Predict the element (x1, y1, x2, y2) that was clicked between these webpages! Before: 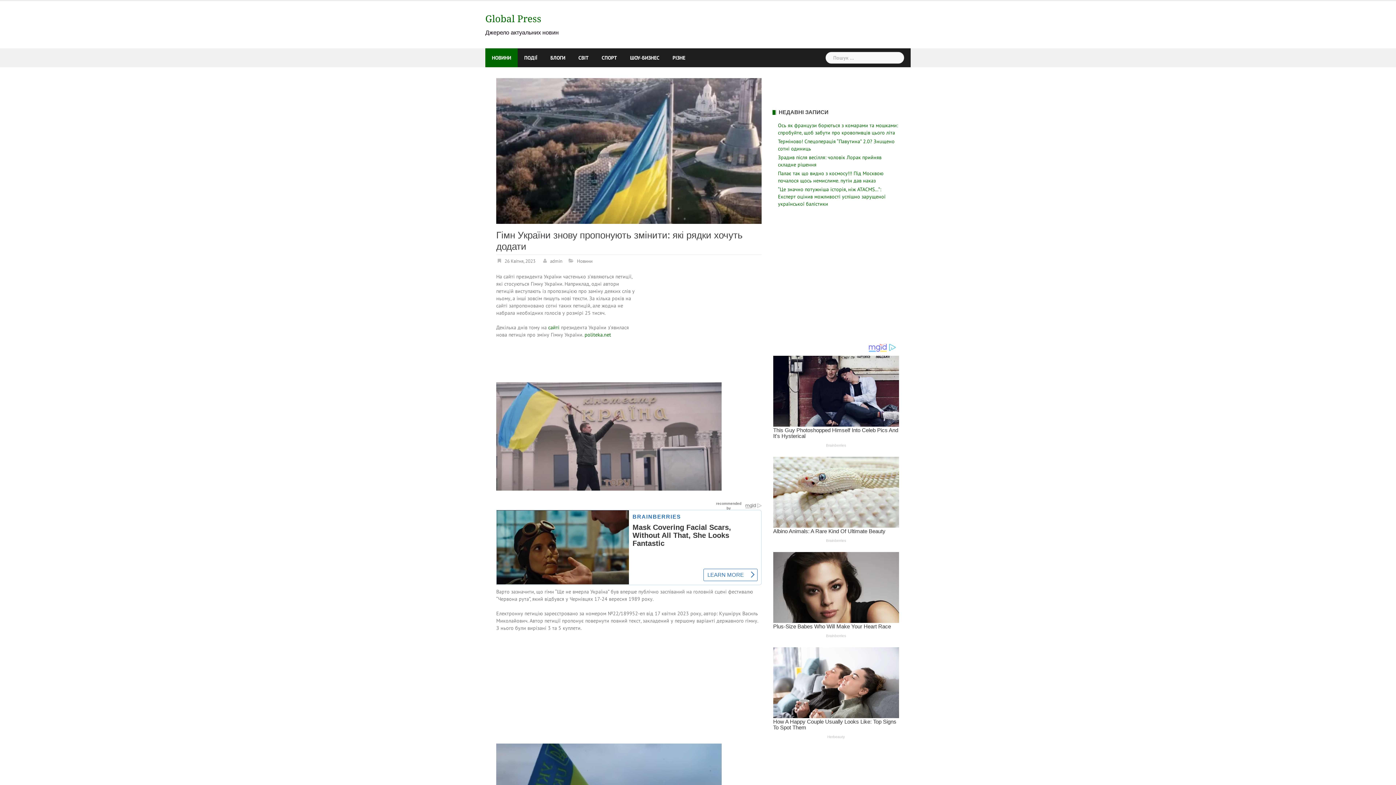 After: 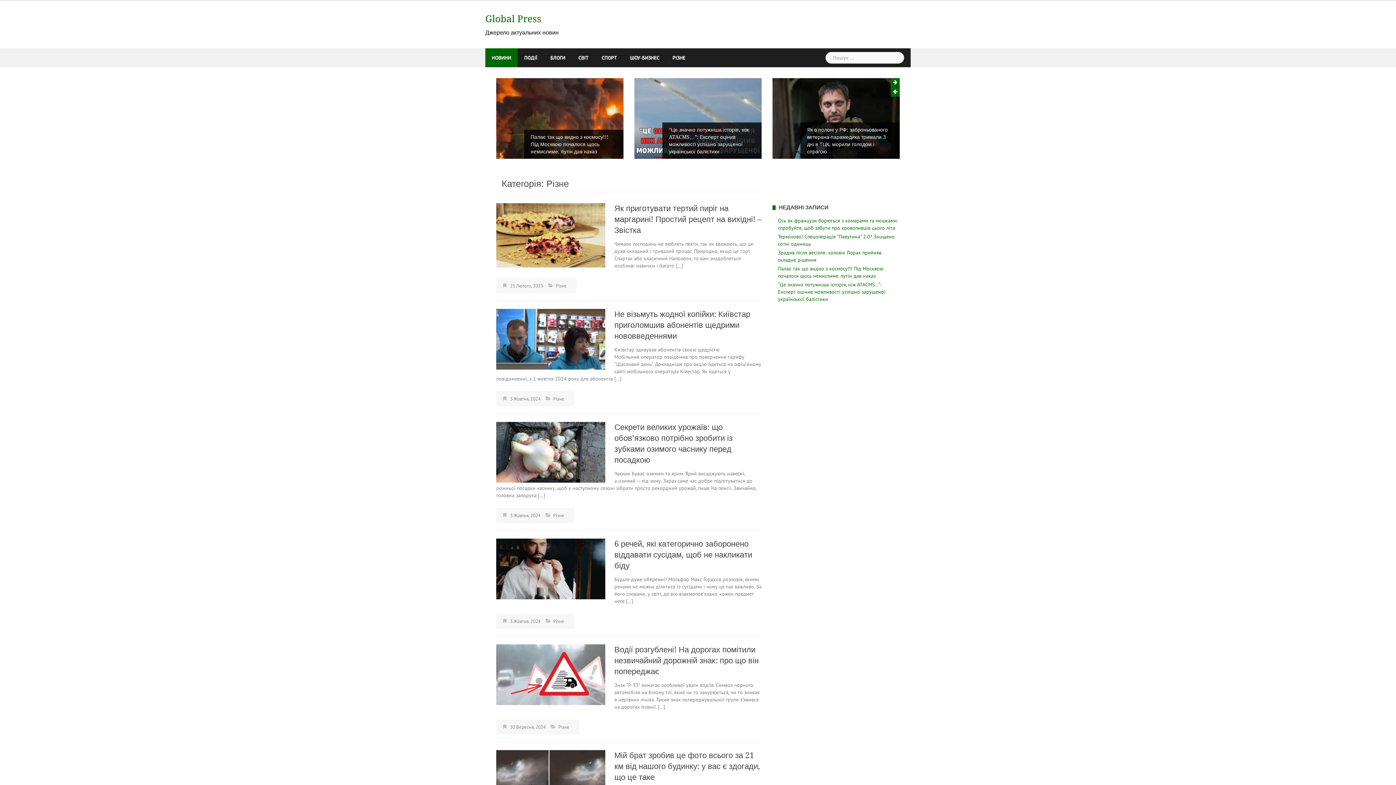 Action: label: РІЗНЕ bbox: (672, 48, 685, 67)